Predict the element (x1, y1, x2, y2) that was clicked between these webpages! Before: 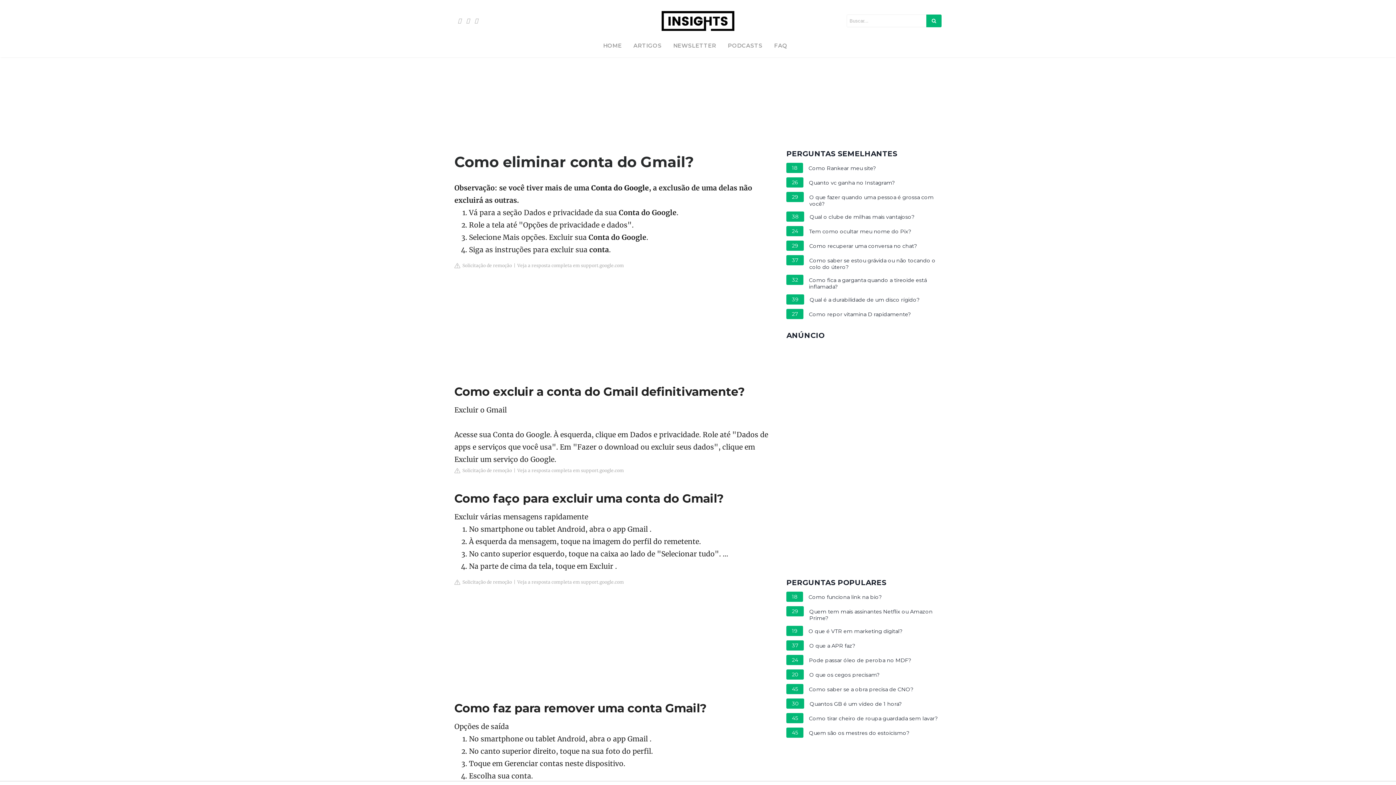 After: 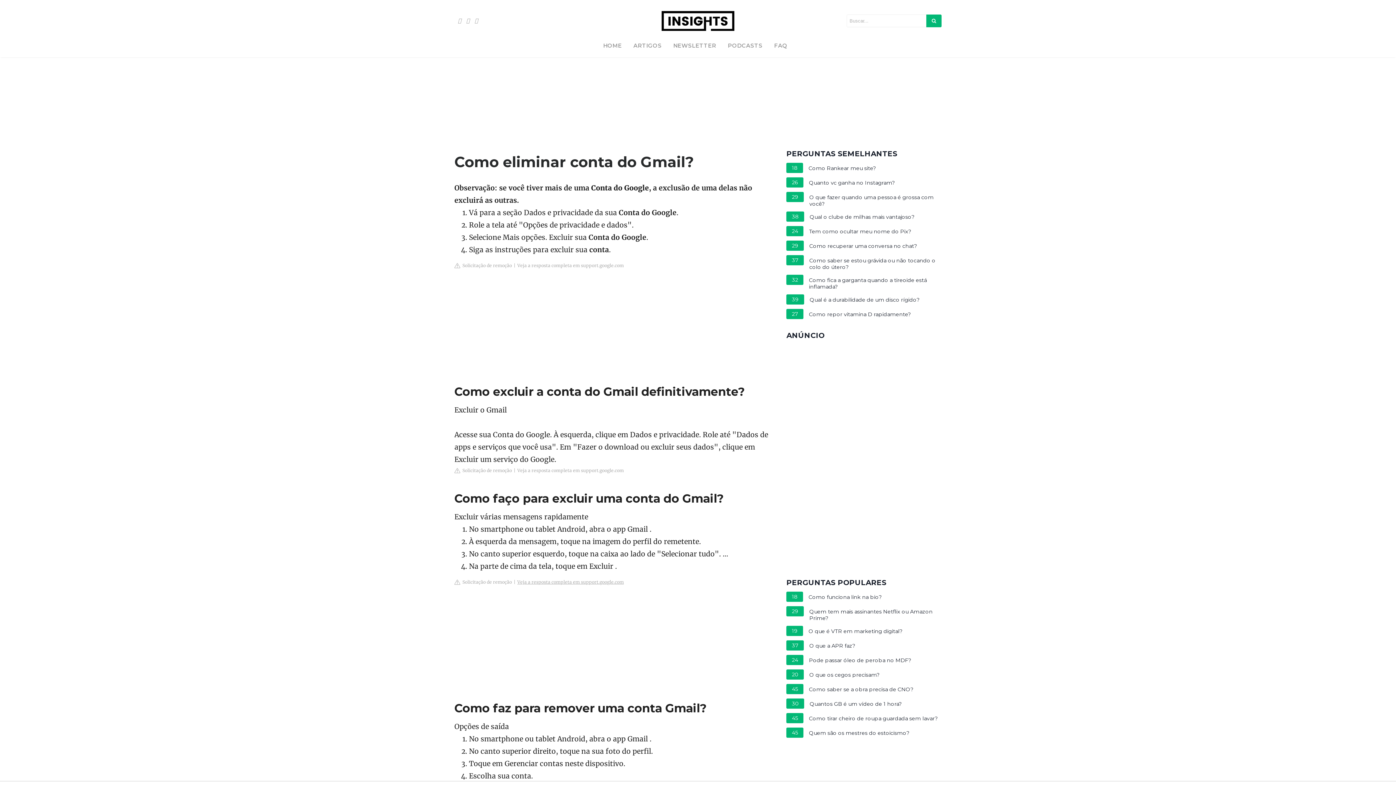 Action: bbox: (517, 578, 624, 586) label: Veja a resposta completa em support.google.com